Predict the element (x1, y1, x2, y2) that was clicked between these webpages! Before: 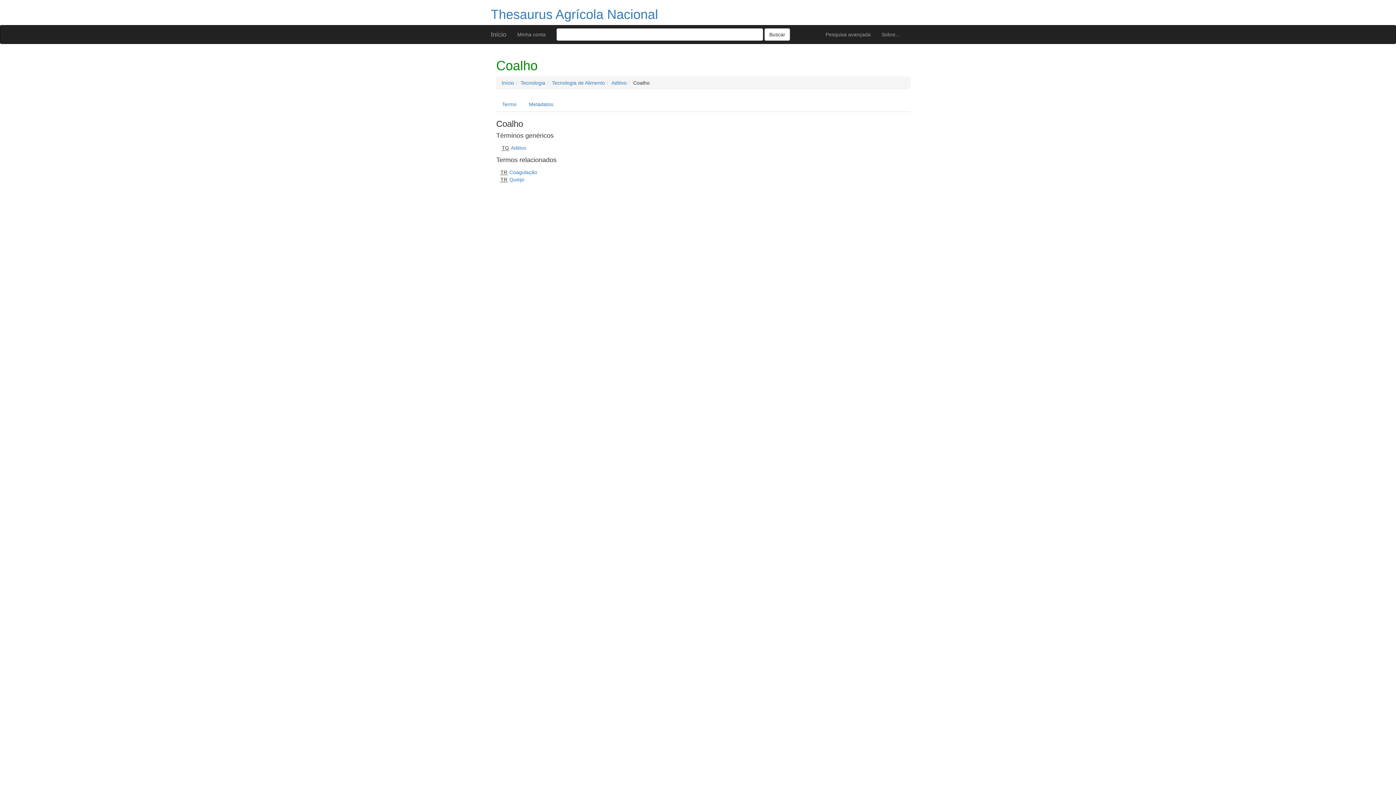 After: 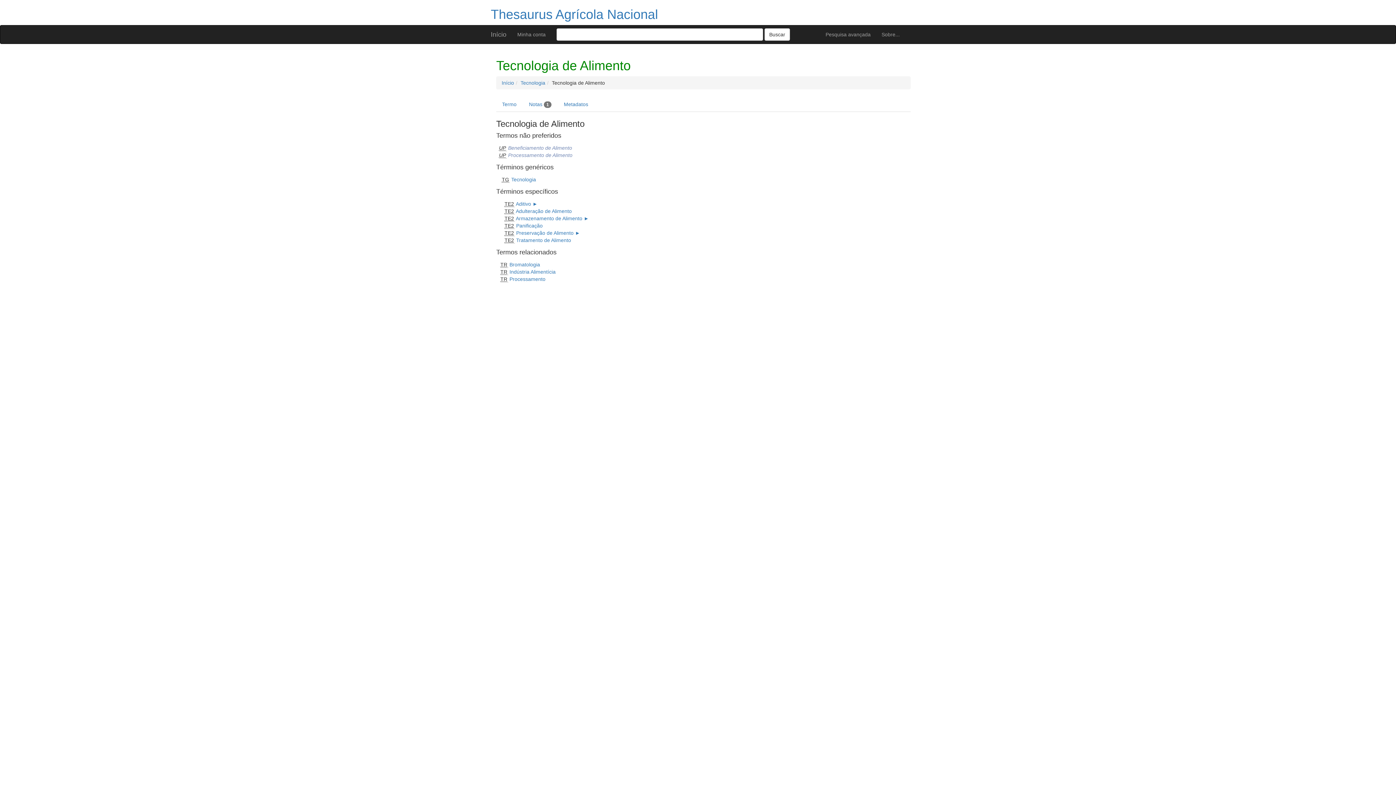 Action: label: Tecnologia de Alimento bbox: (552, 80, 605, 85)